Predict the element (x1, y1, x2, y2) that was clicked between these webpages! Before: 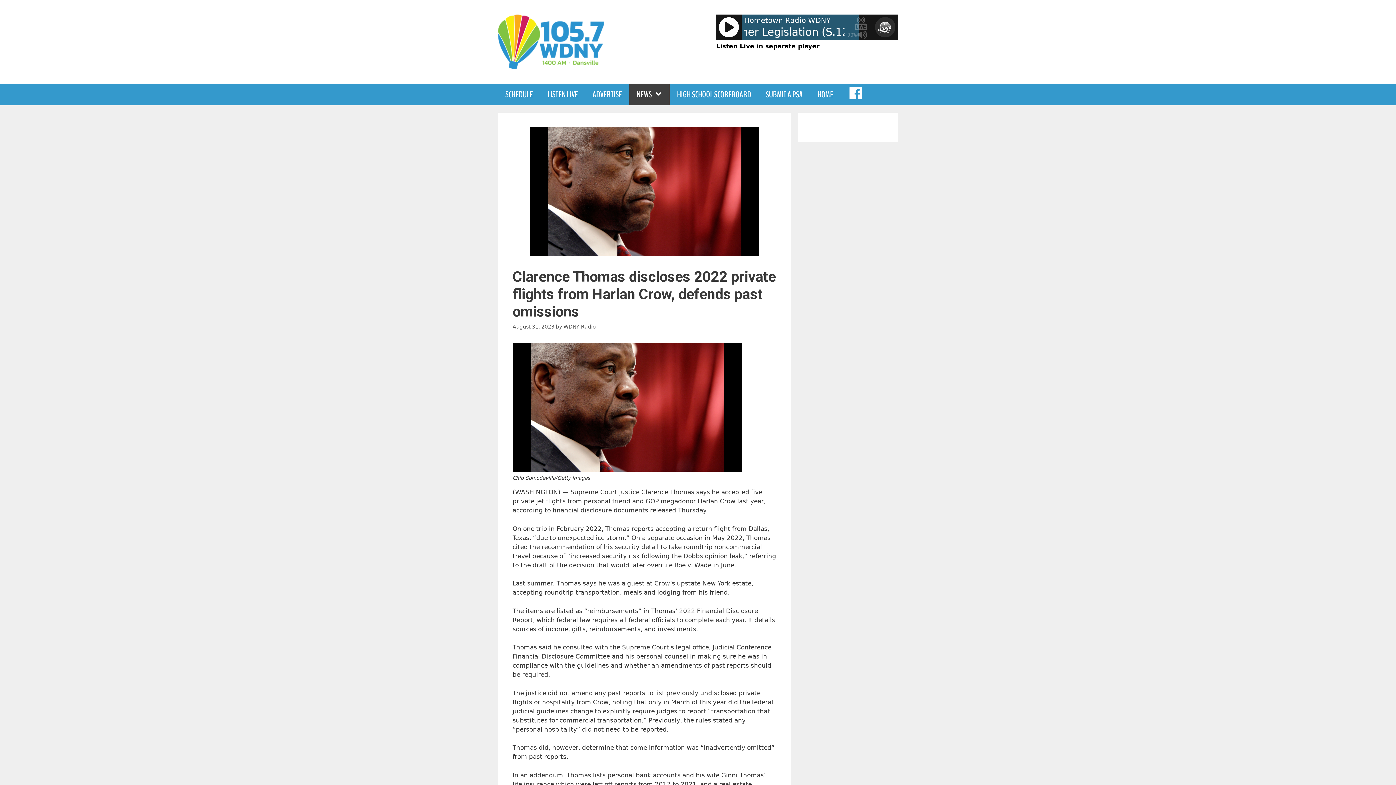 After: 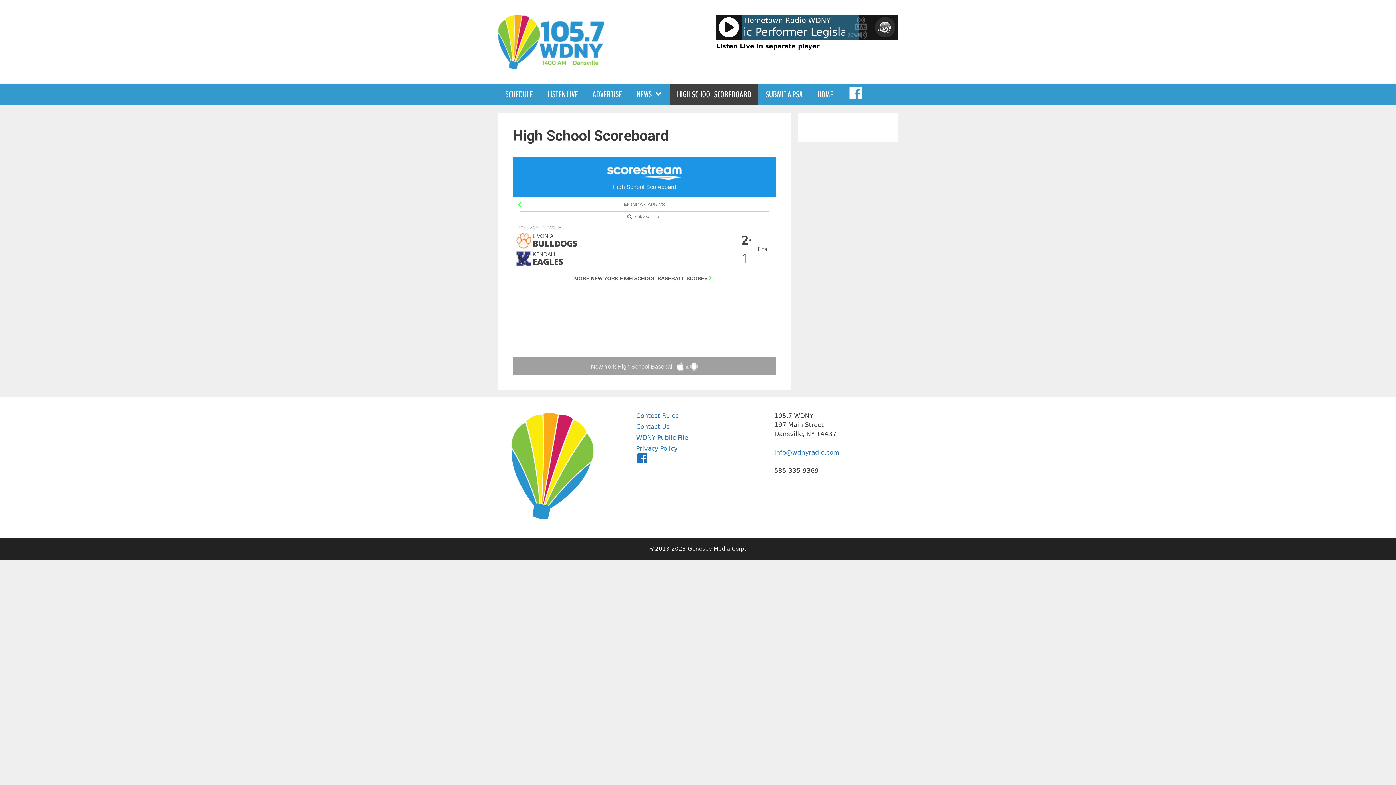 Action: bbox: (669, 83, 758, 105) label: HIGH SCHOOL SCOREBOARD